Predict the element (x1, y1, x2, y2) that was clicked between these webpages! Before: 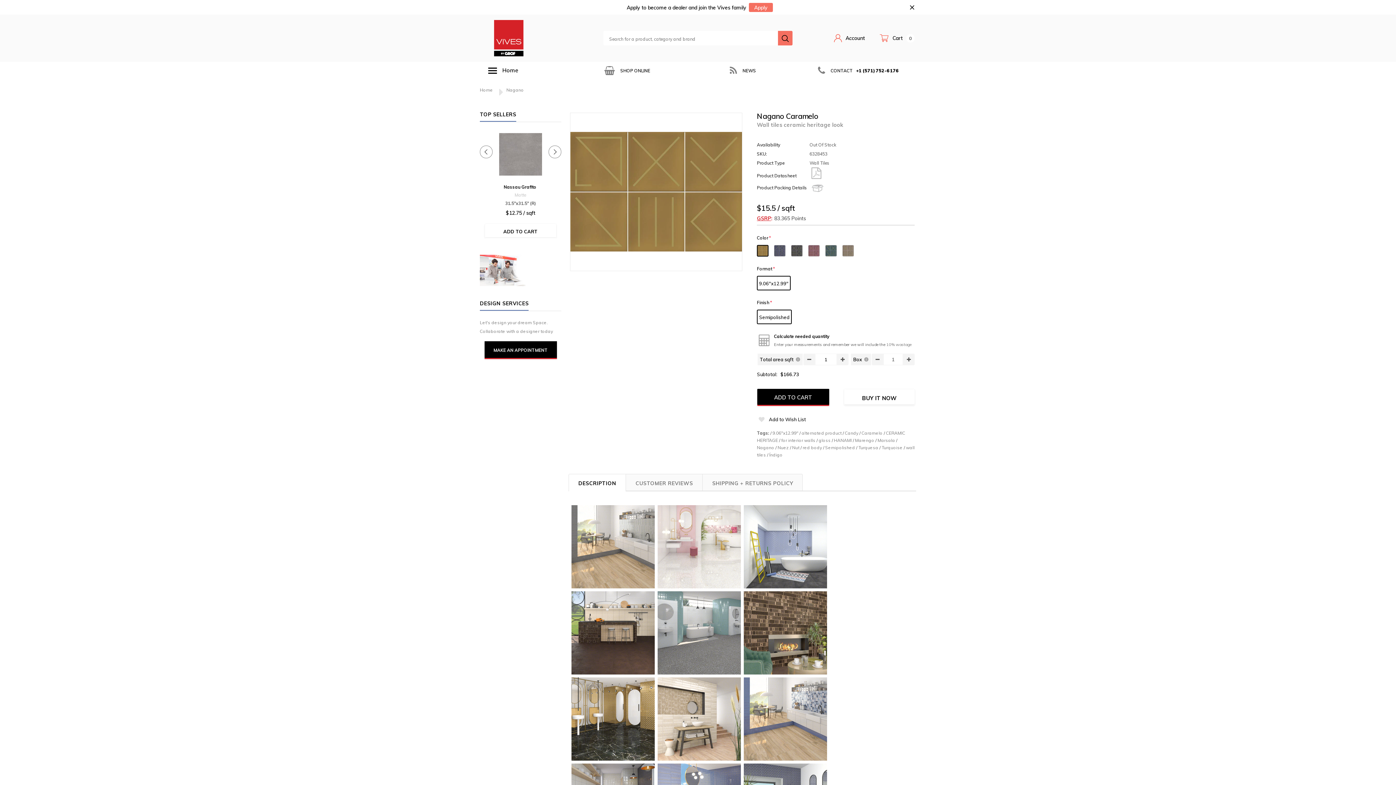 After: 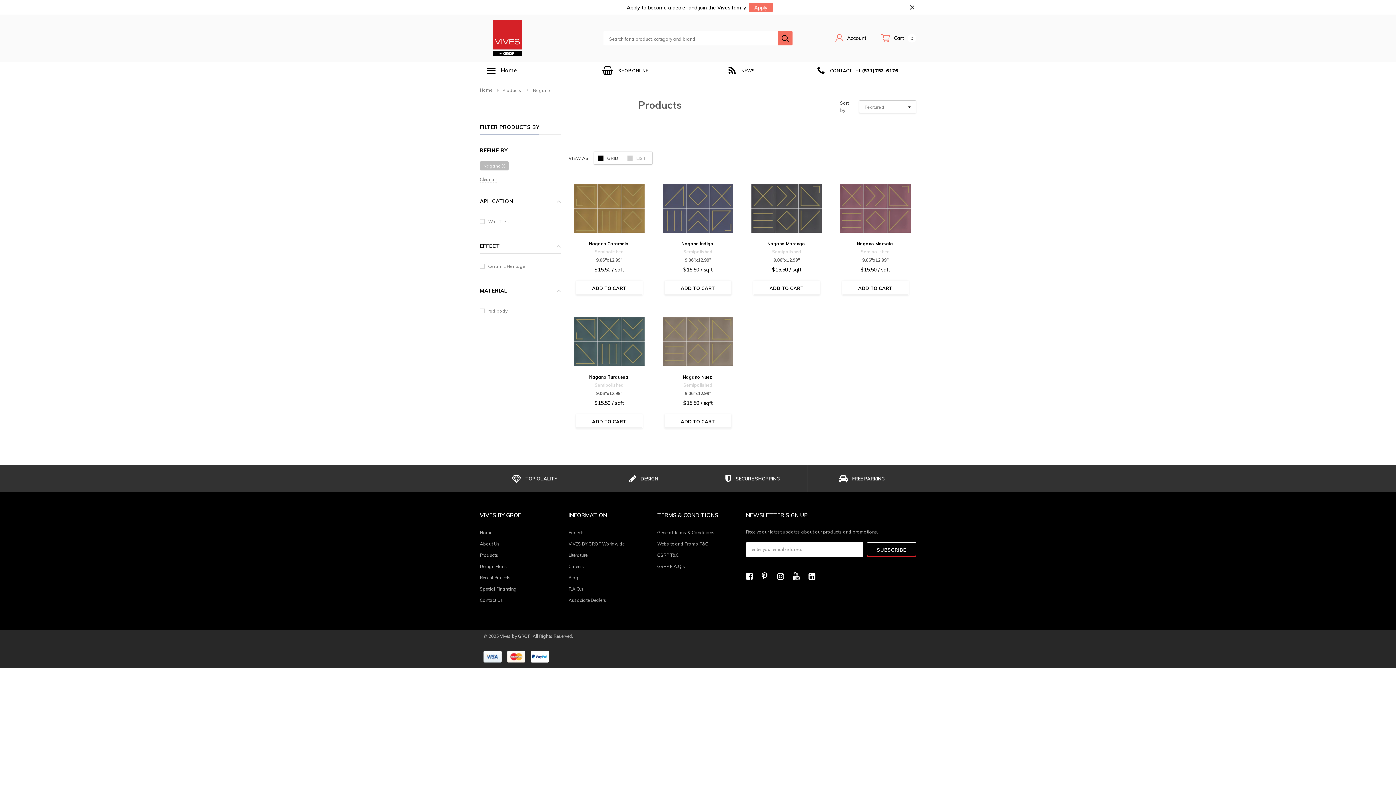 Action: bbox: (757, 445, 774, 450) label: Nagano